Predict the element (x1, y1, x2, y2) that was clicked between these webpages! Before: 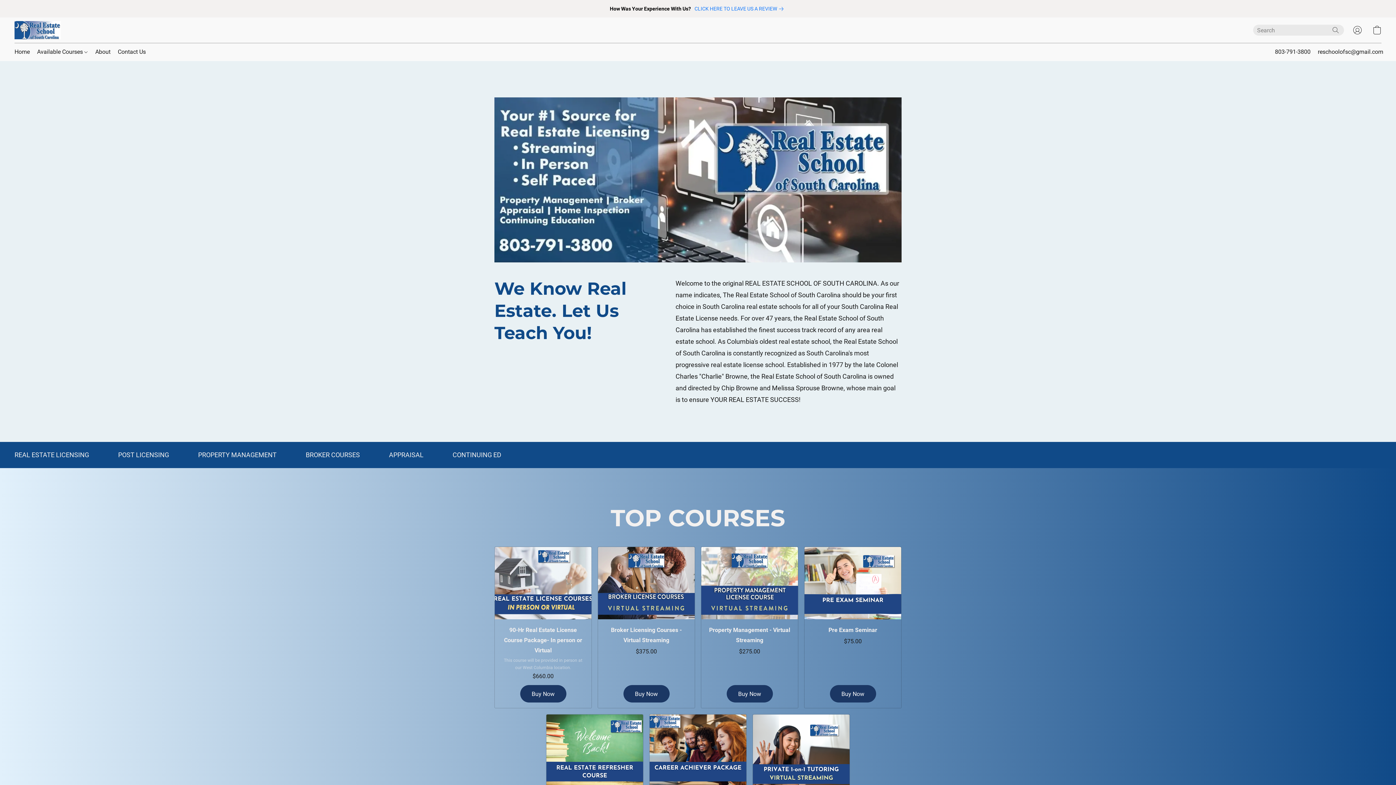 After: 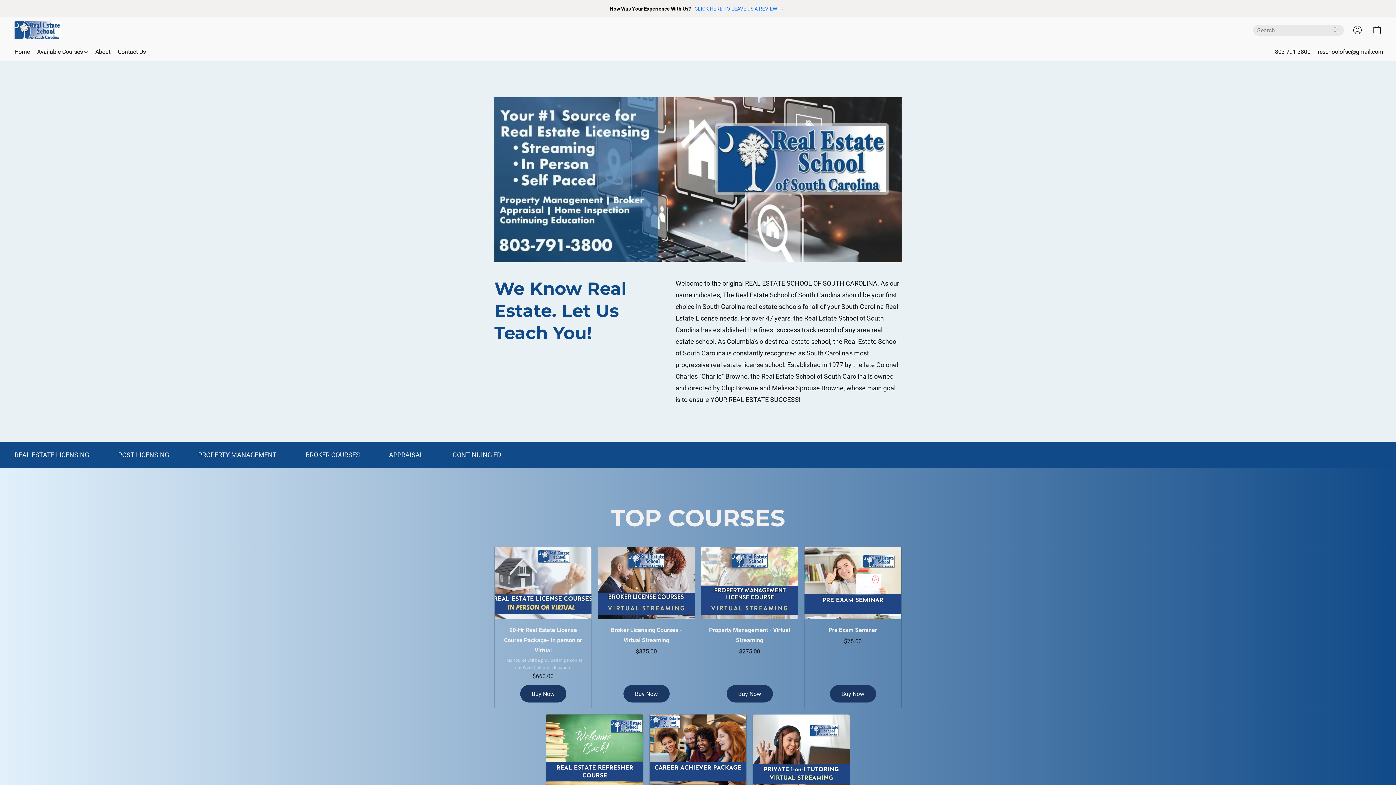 Action: bbox: (1330, 25, 1341, 35) label: Search the website